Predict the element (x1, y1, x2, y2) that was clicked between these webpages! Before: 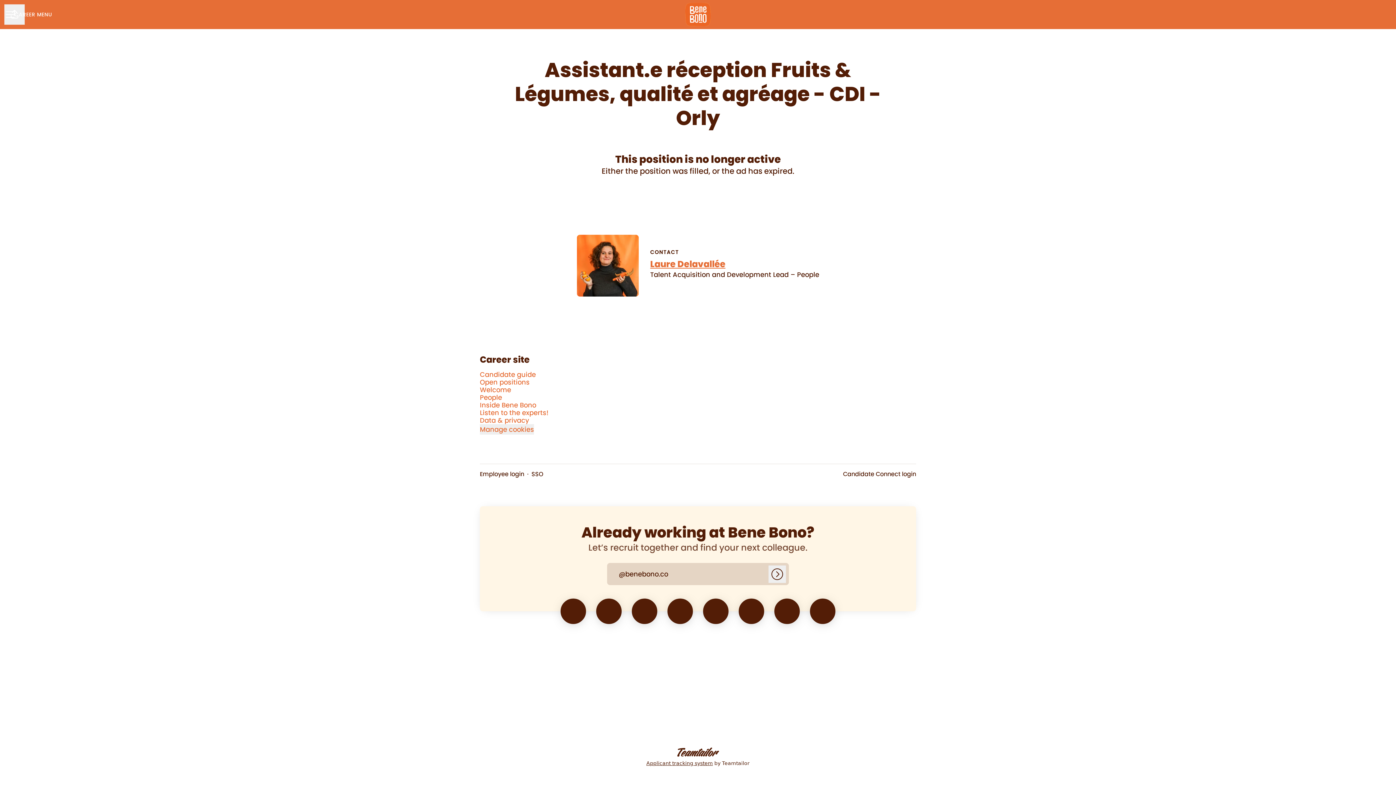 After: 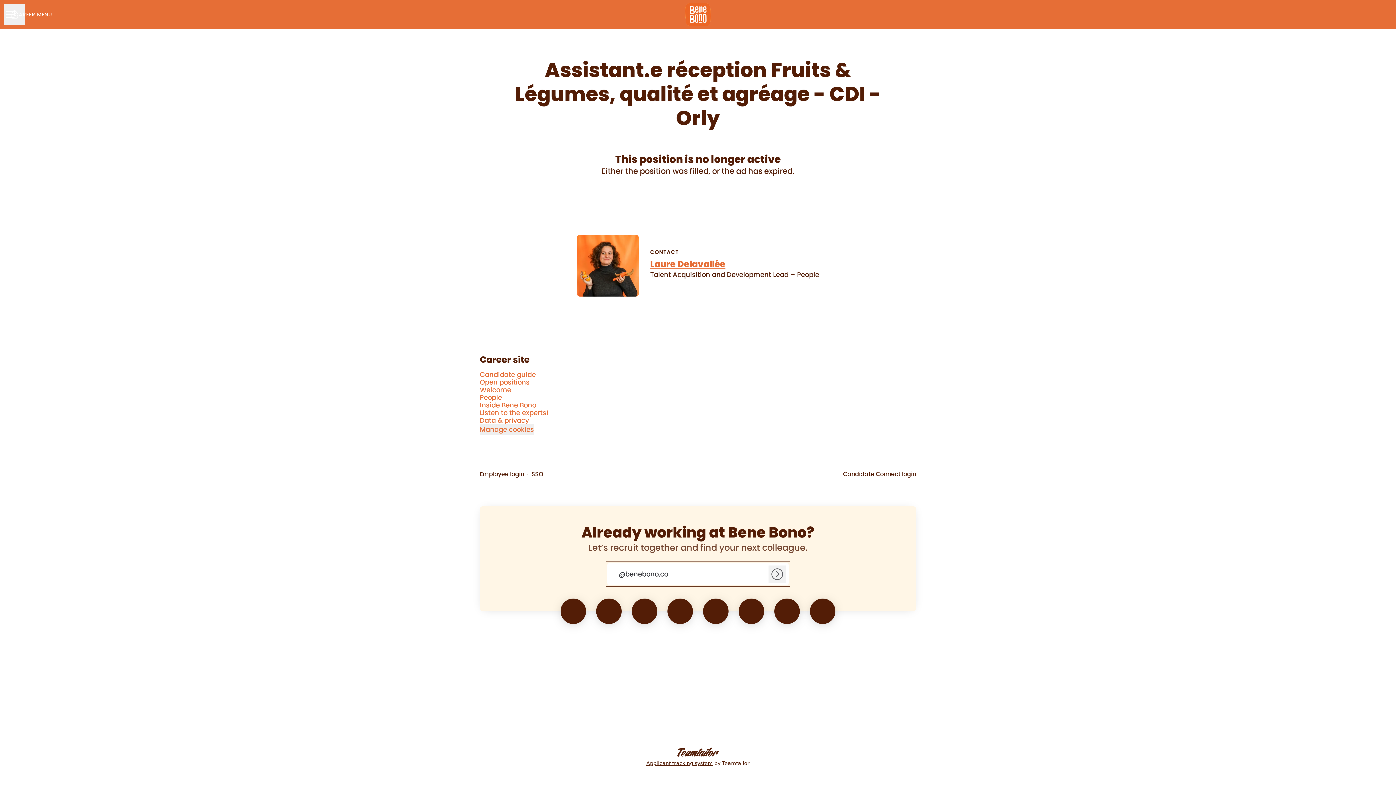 Action: label: Log in bbox: (768, 565, 786, 583)